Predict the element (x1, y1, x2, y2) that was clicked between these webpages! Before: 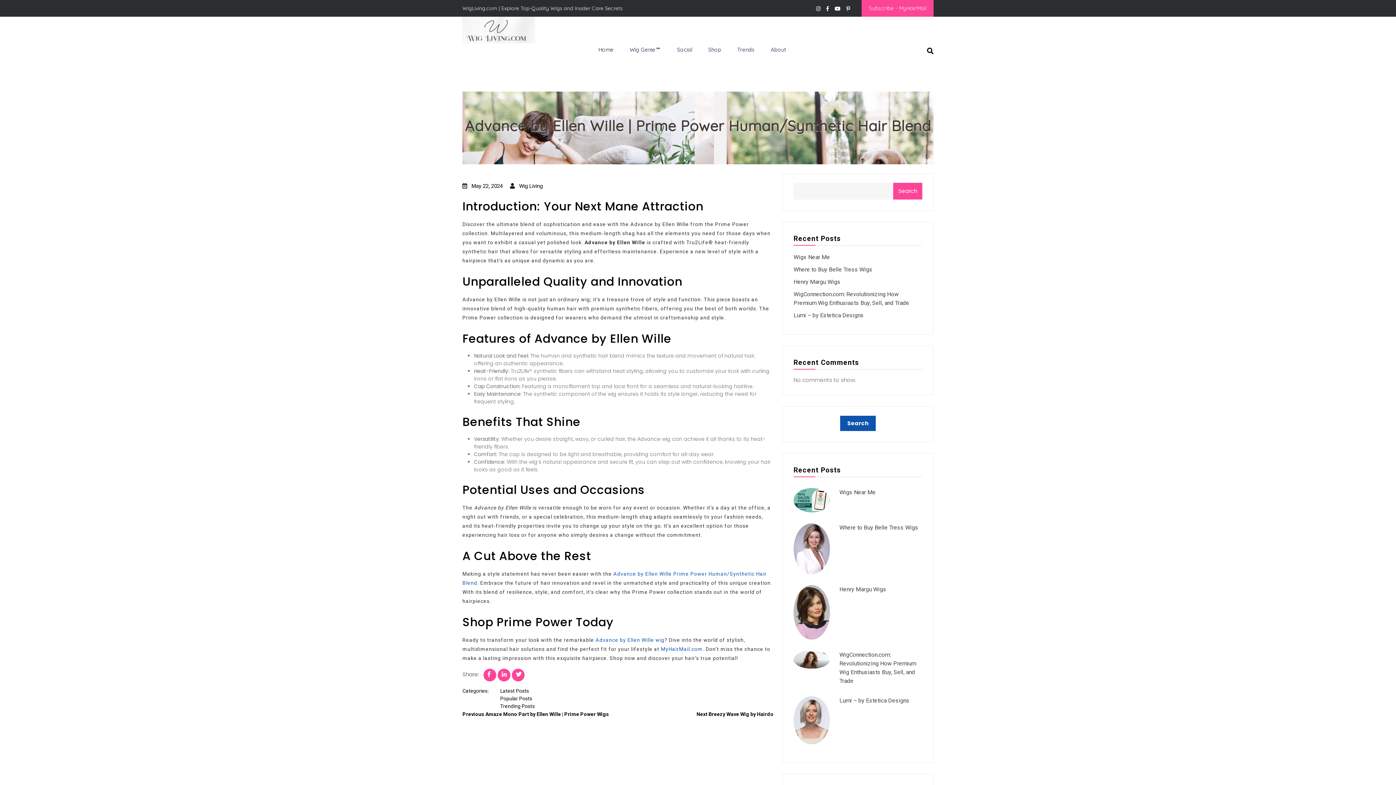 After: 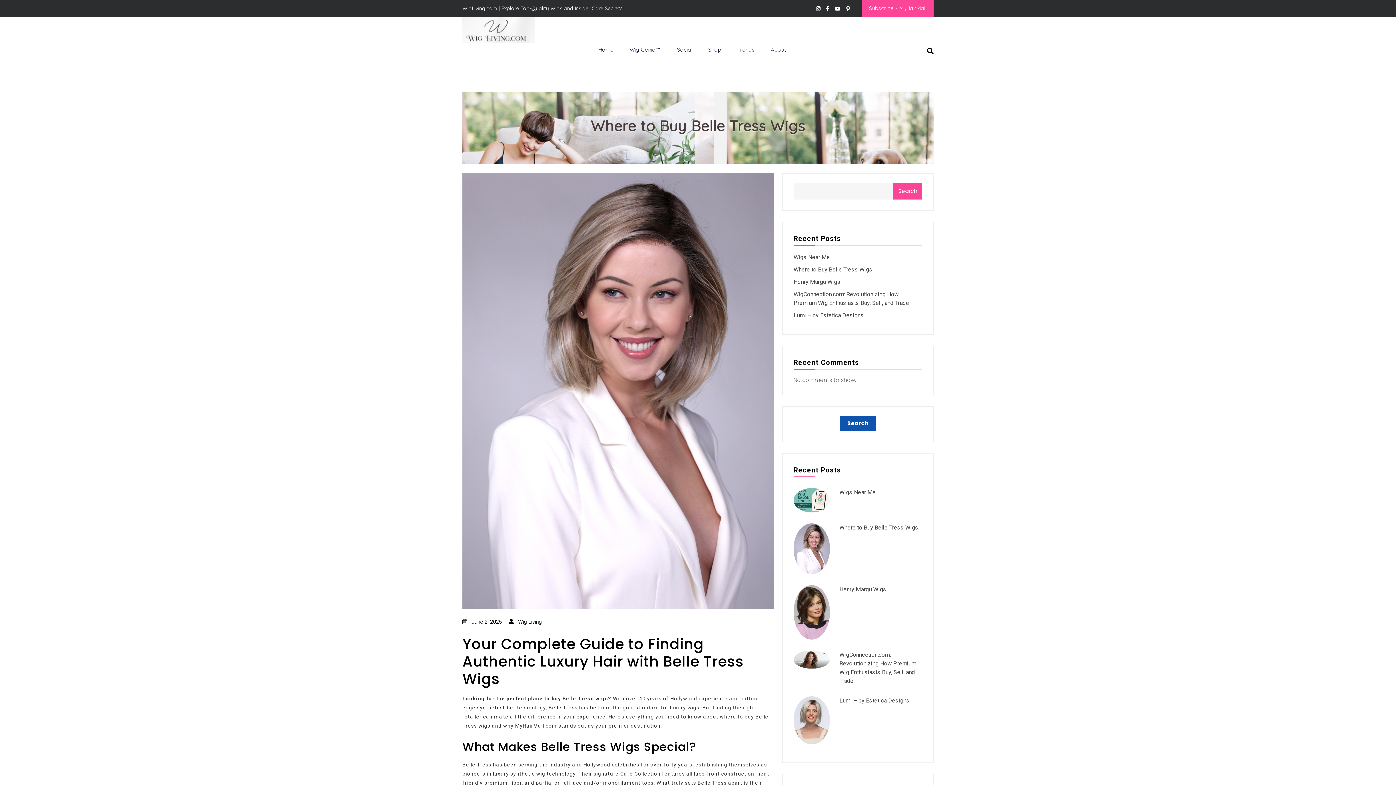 Action: label: Where to Buy Belle Tress Wigs bbox: (793, 266, 872, 273)